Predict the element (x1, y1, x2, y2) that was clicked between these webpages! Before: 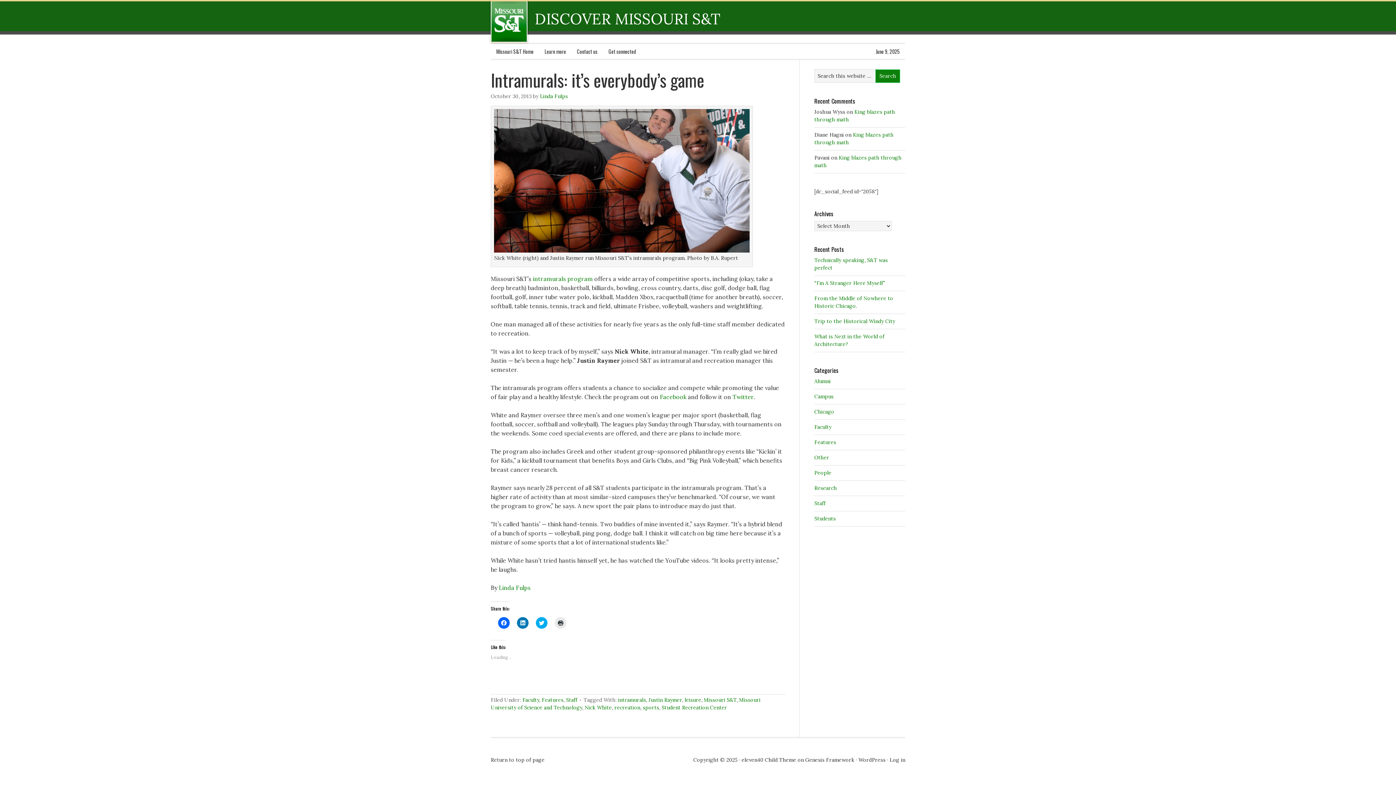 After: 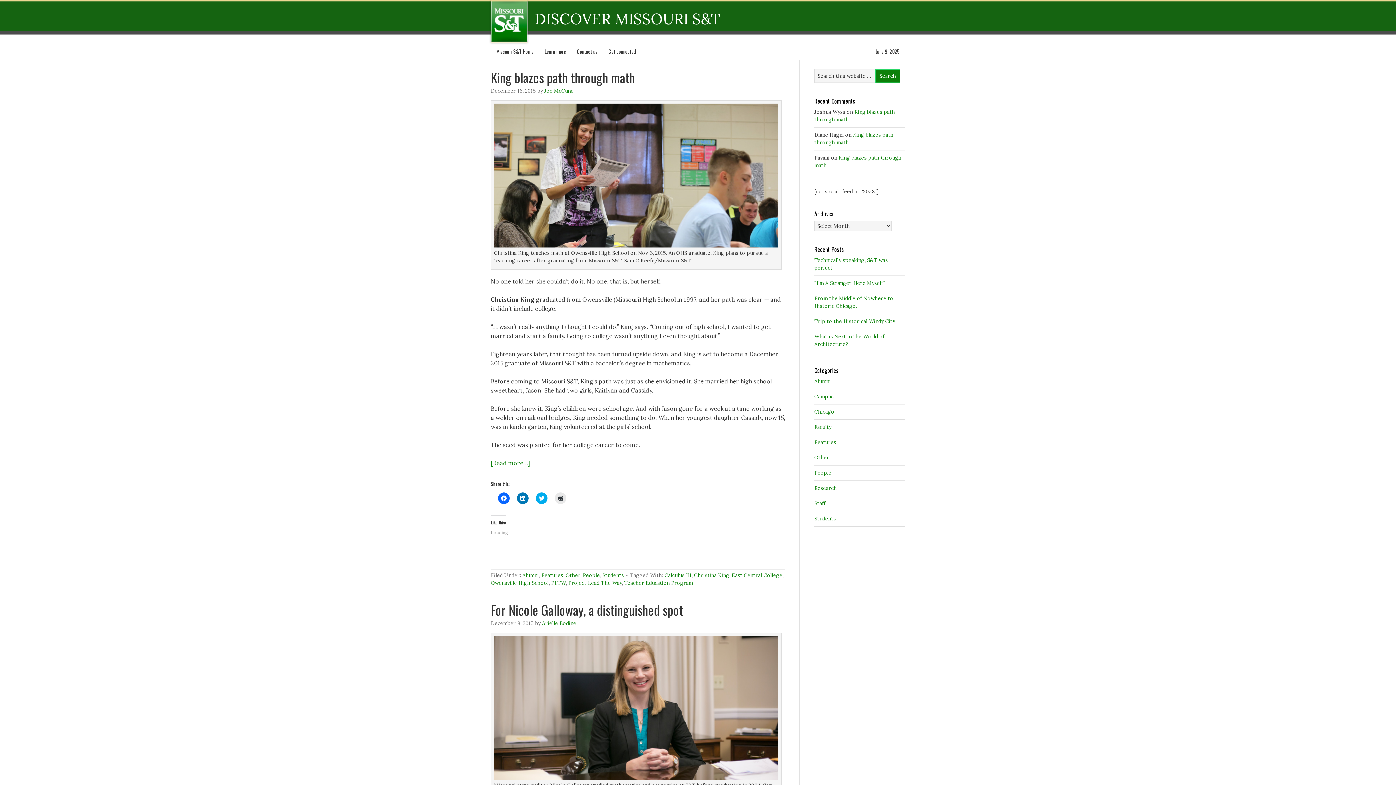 Action: bbox: (541, 697, 563, 703) label: Features